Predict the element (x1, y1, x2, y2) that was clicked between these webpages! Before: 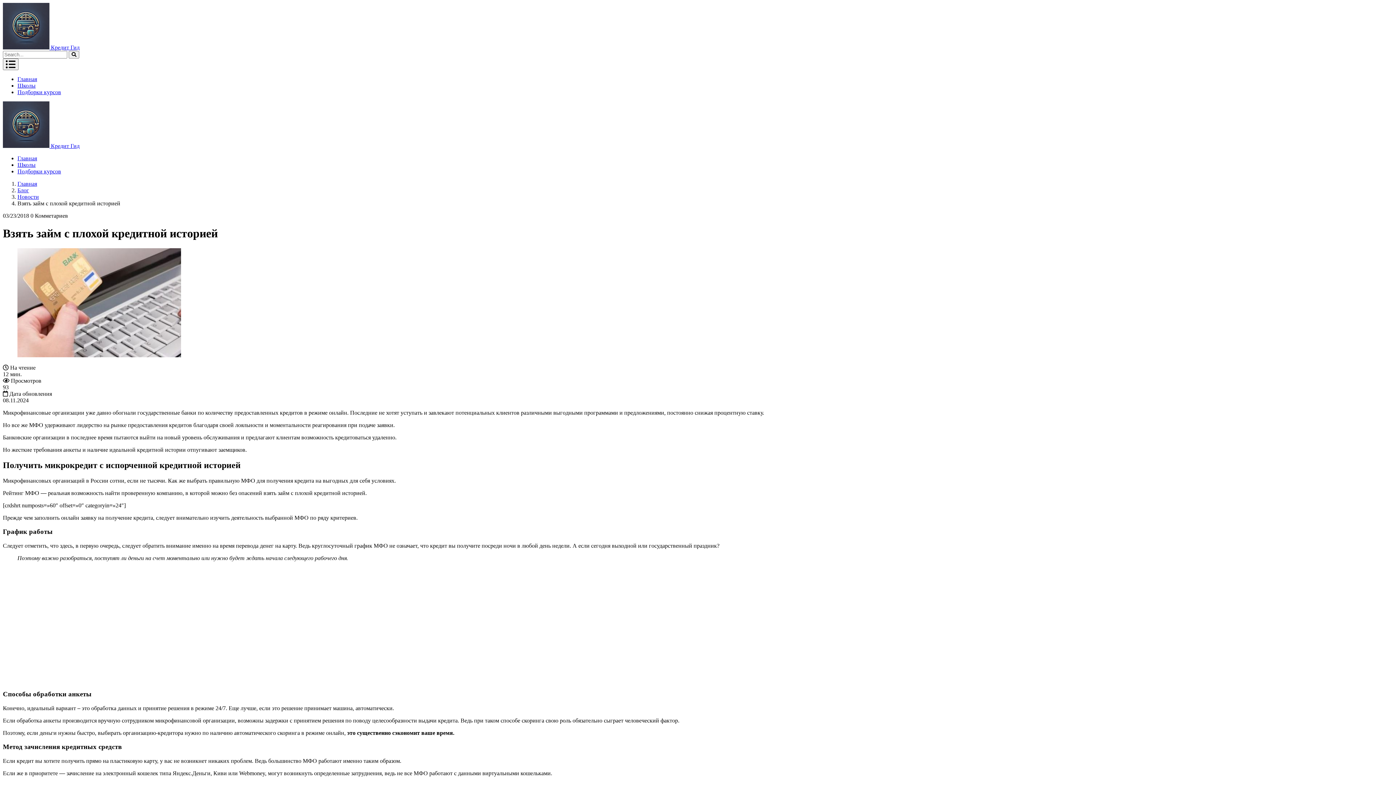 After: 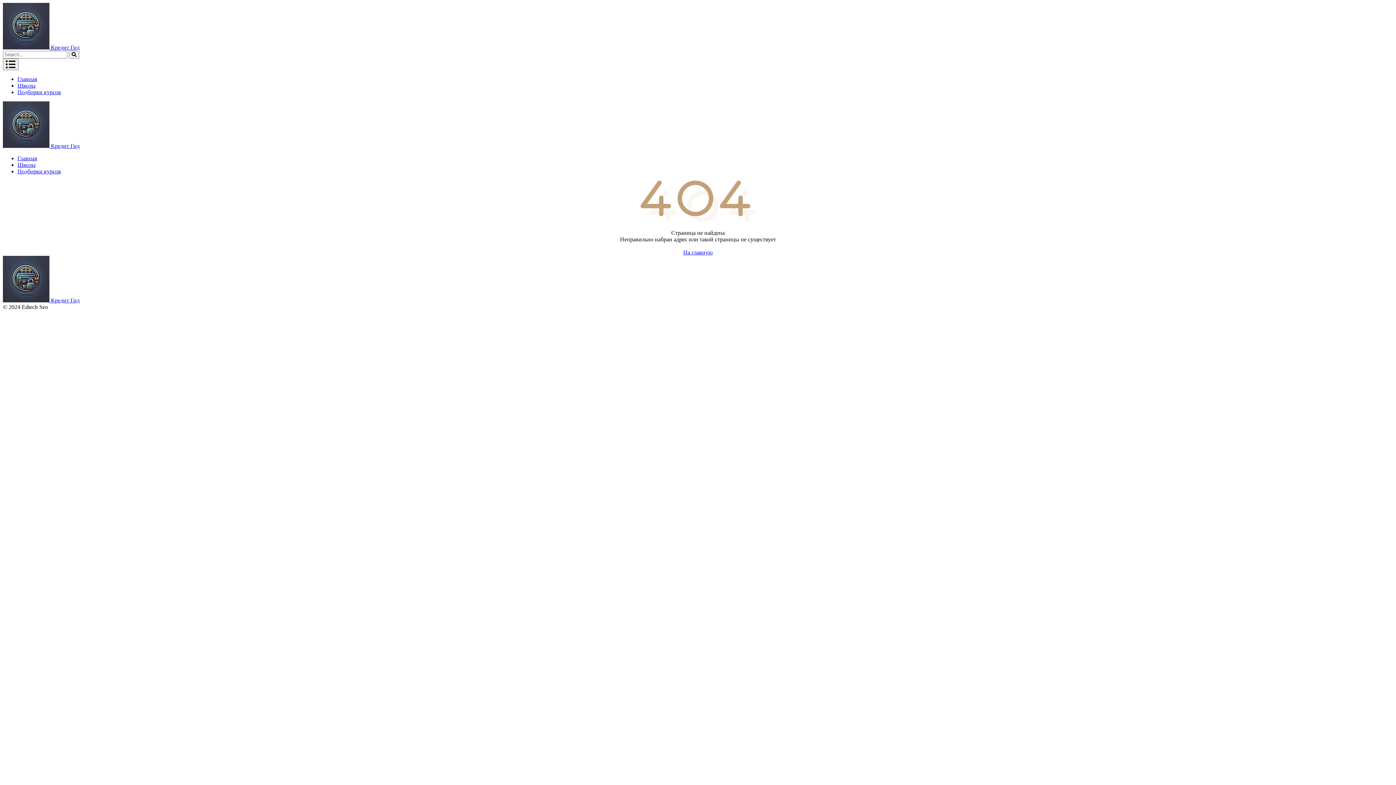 Action: label: Школы bbox: (17, 82, 35, 88)